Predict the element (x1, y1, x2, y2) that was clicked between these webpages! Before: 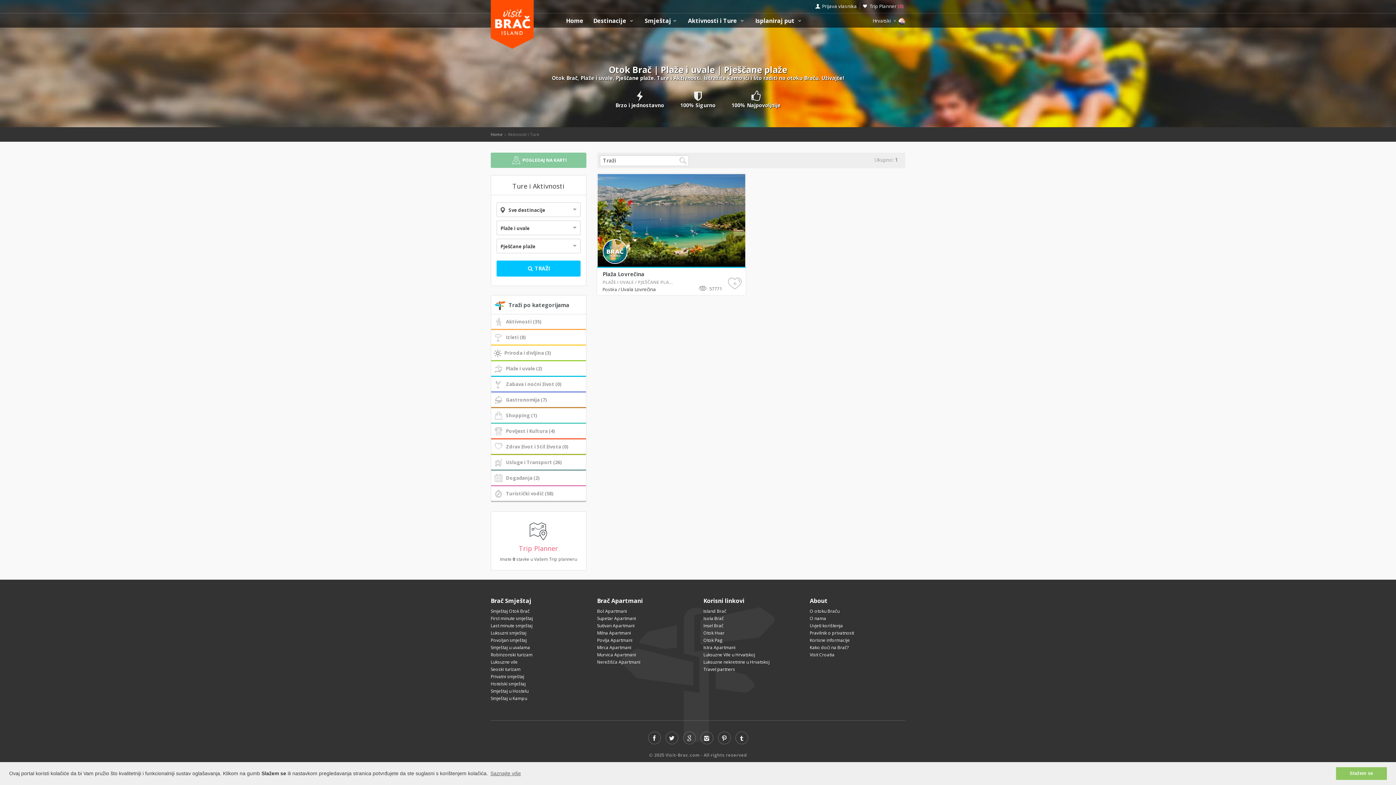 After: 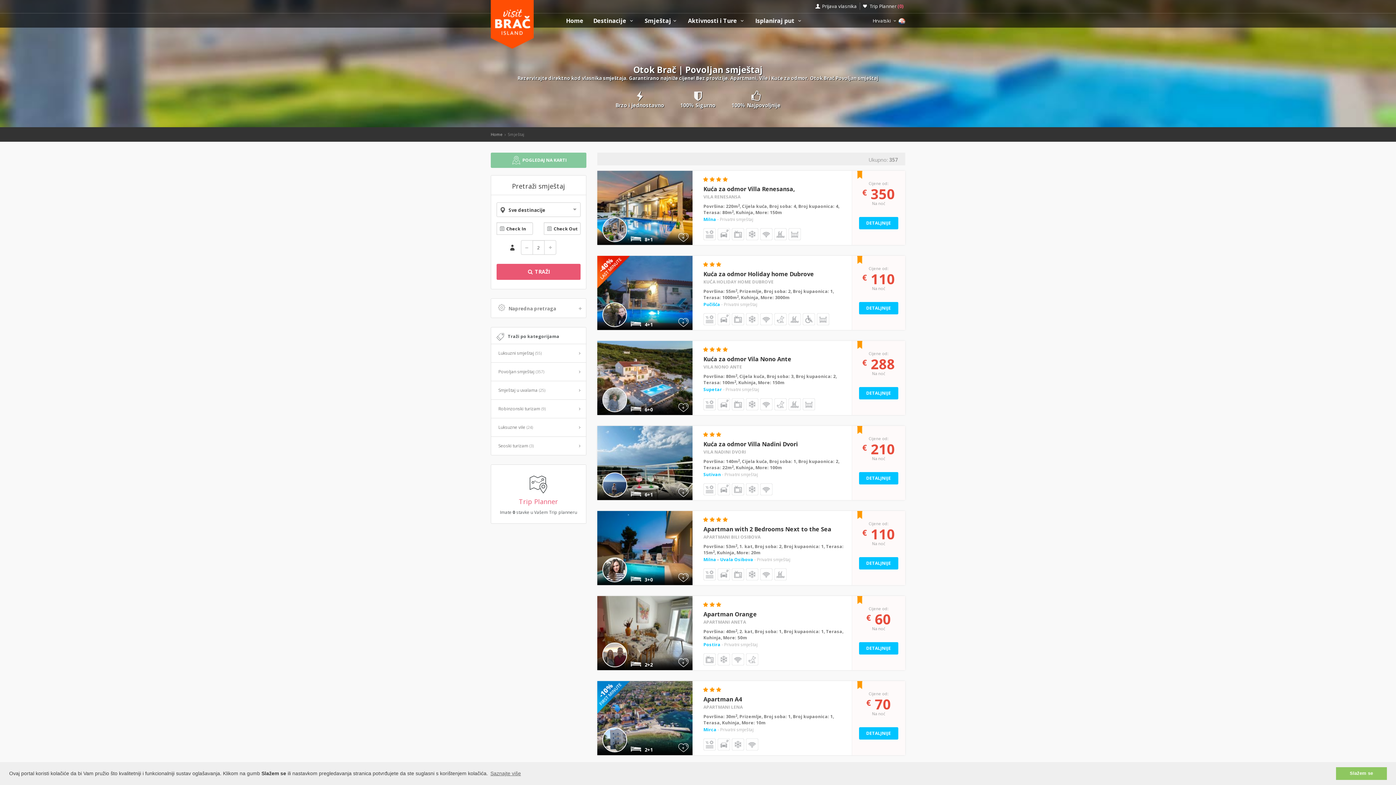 Action: label: Povoljan smještaj bbox: (490, 637, 526, 643)